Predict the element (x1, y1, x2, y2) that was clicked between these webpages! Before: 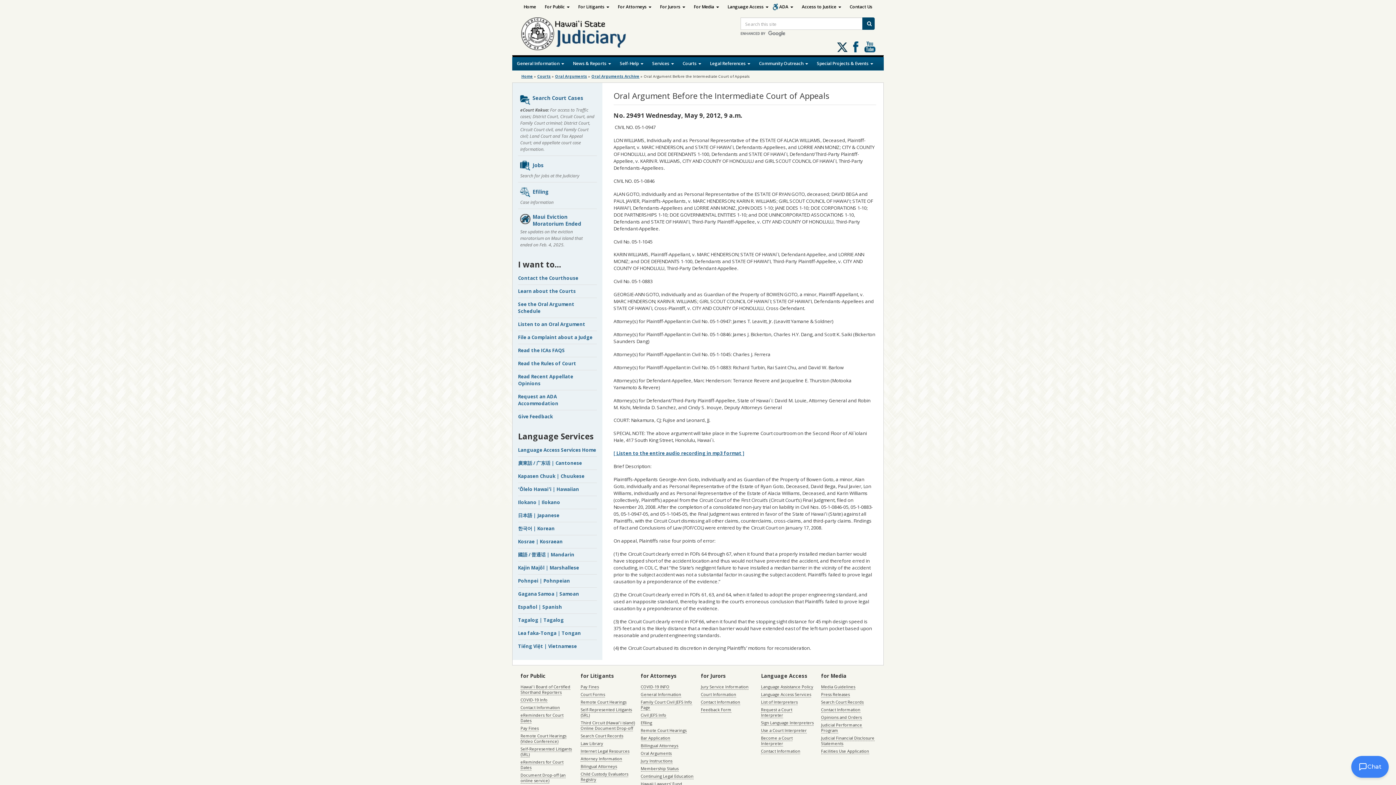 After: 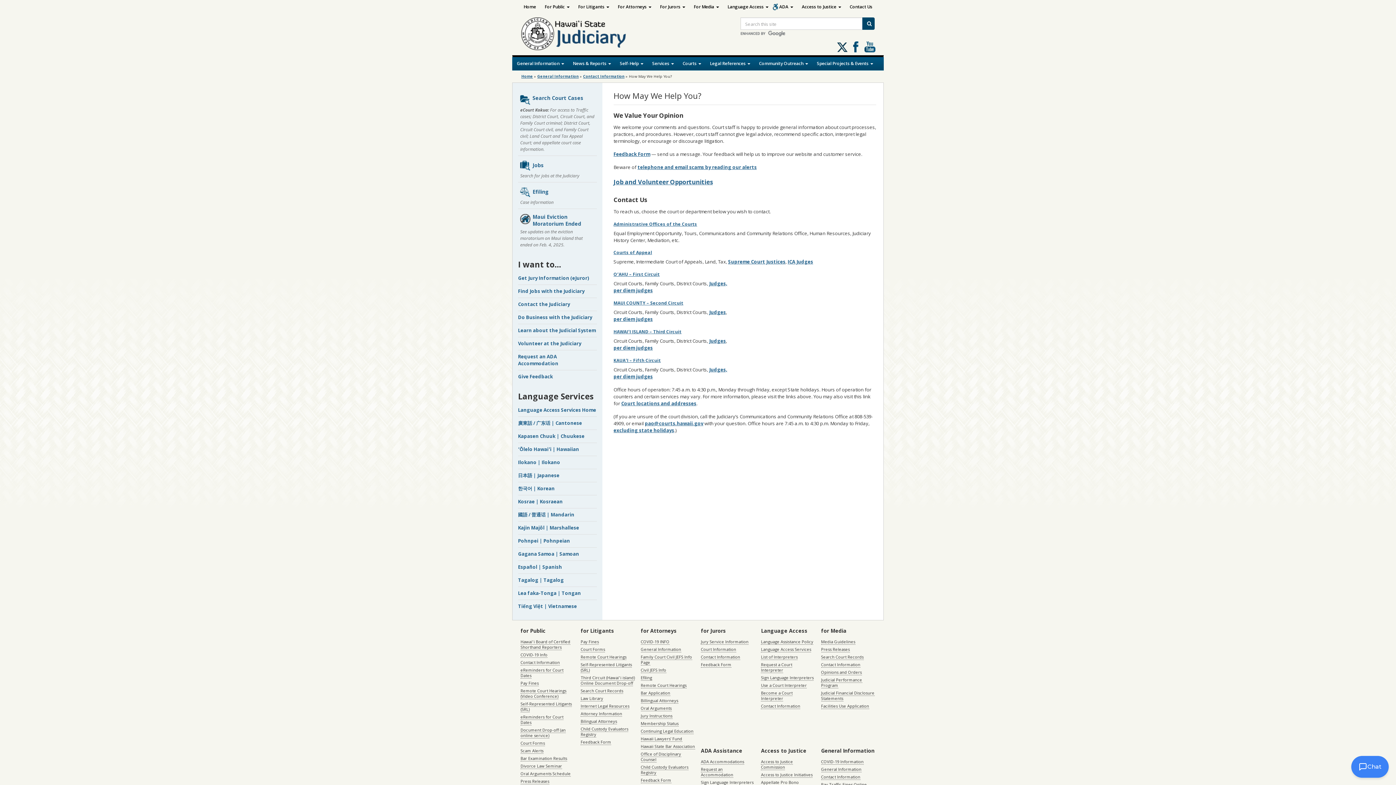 Action: bbox: (518, 274, 578, 281) label: Contact the Courthouse